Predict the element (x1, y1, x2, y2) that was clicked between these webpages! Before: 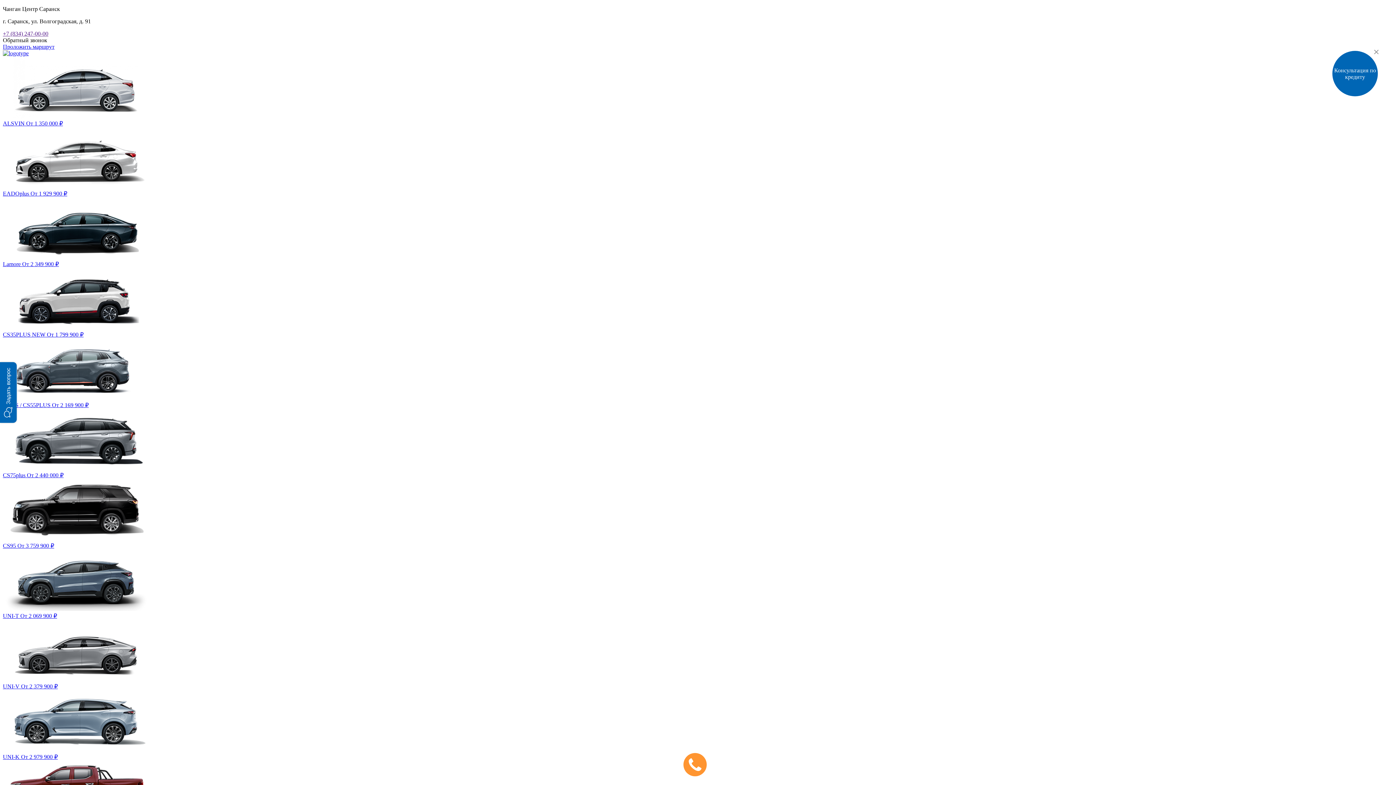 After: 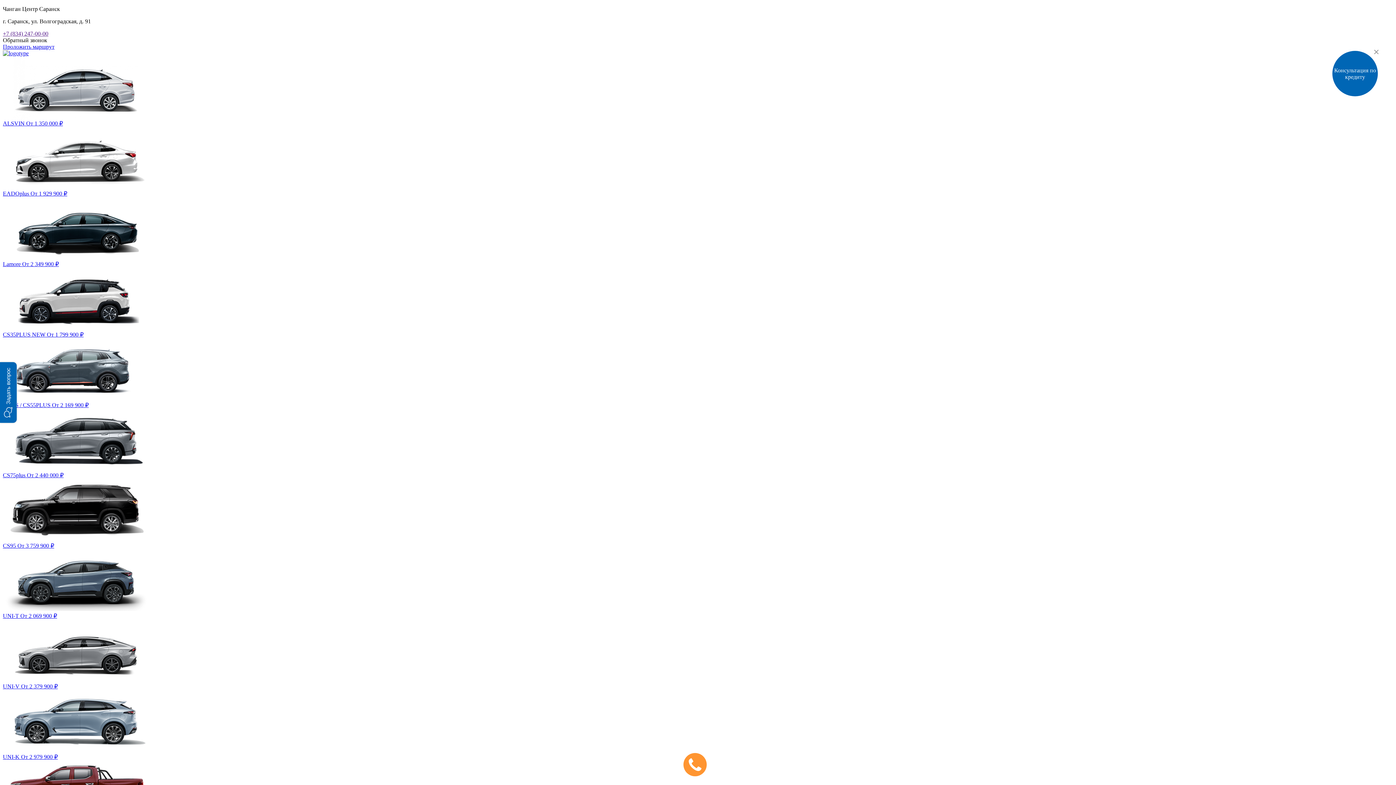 Action: bbox: (2, 549, 1393, 619) label: UNI-T От 2 069 900 ₽